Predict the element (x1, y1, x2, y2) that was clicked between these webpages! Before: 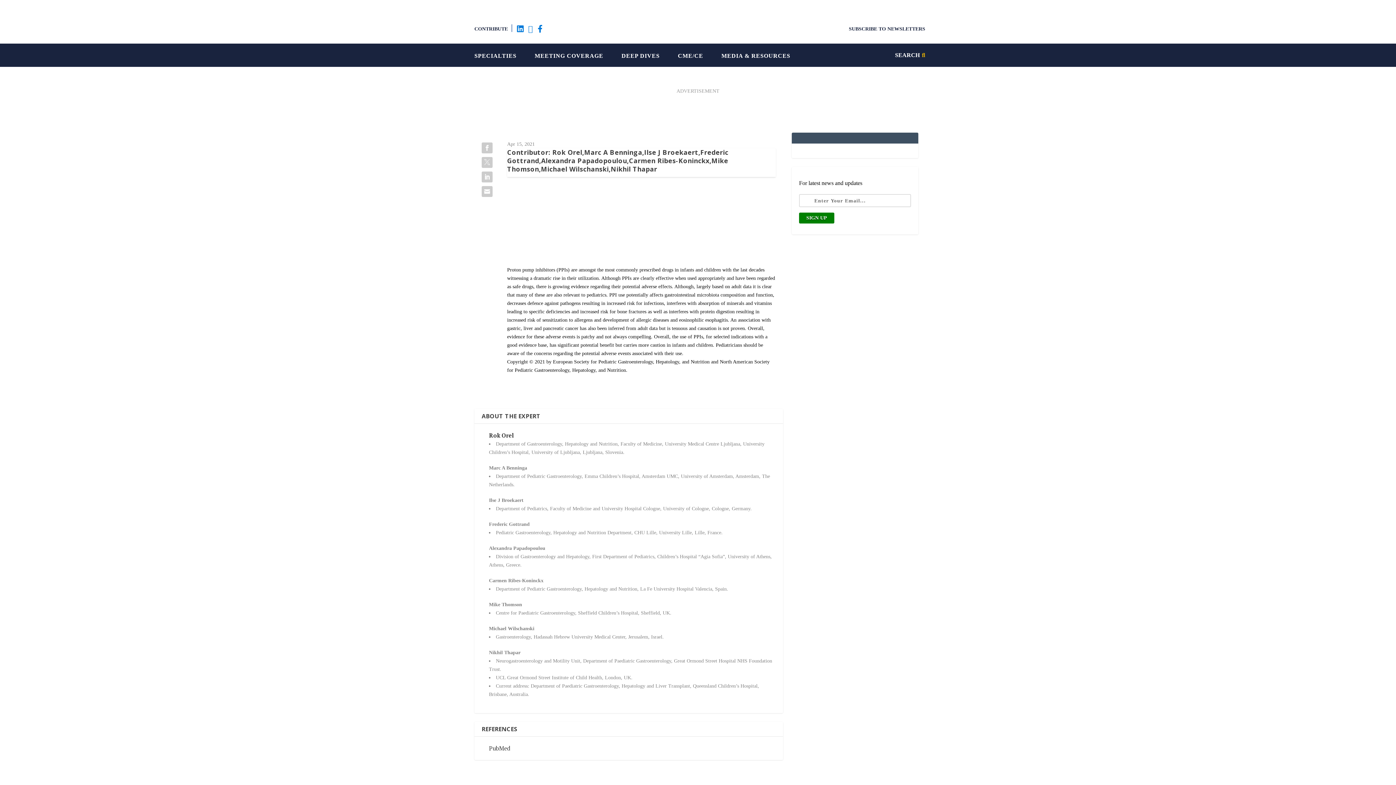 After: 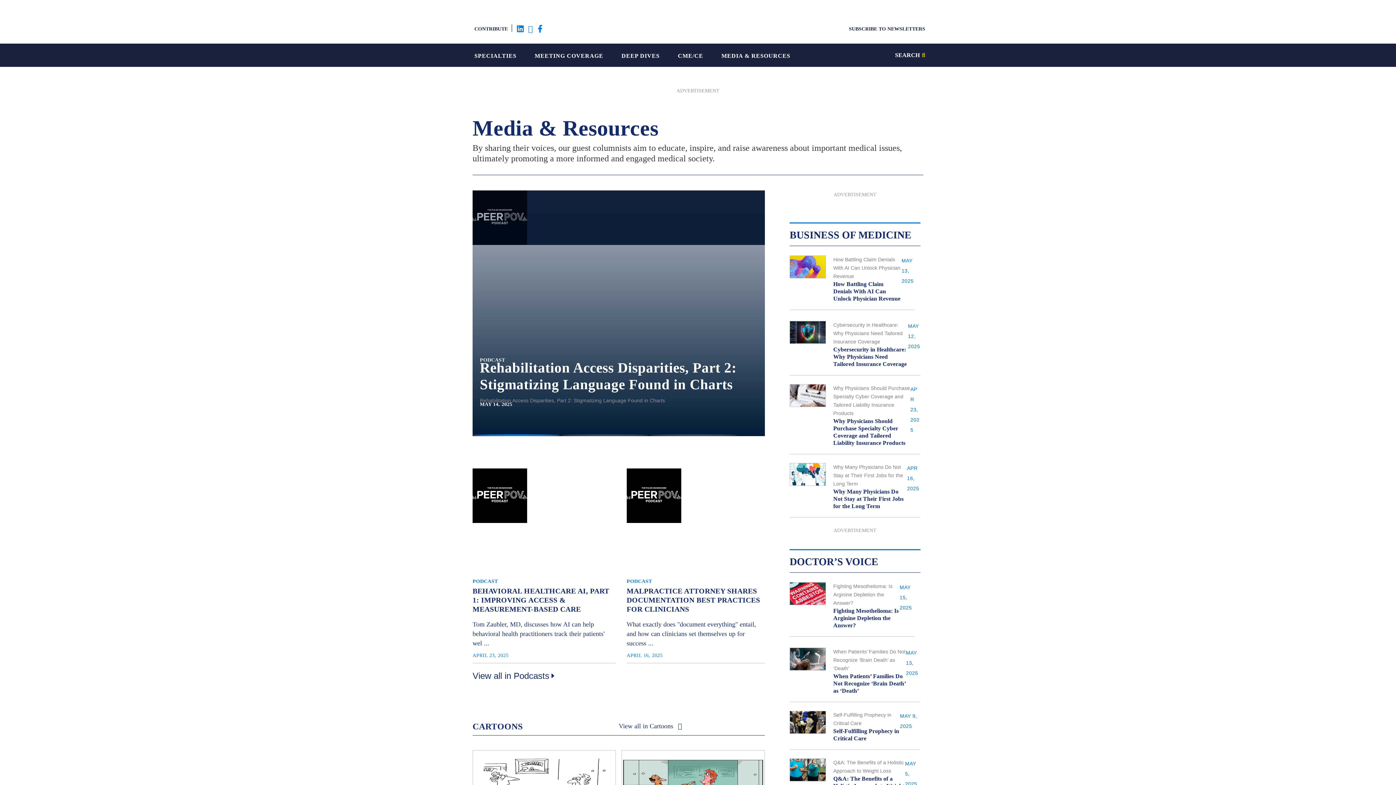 Action: label: MEDIA & RESOURCES bbox: (721, 48, 790, 61)